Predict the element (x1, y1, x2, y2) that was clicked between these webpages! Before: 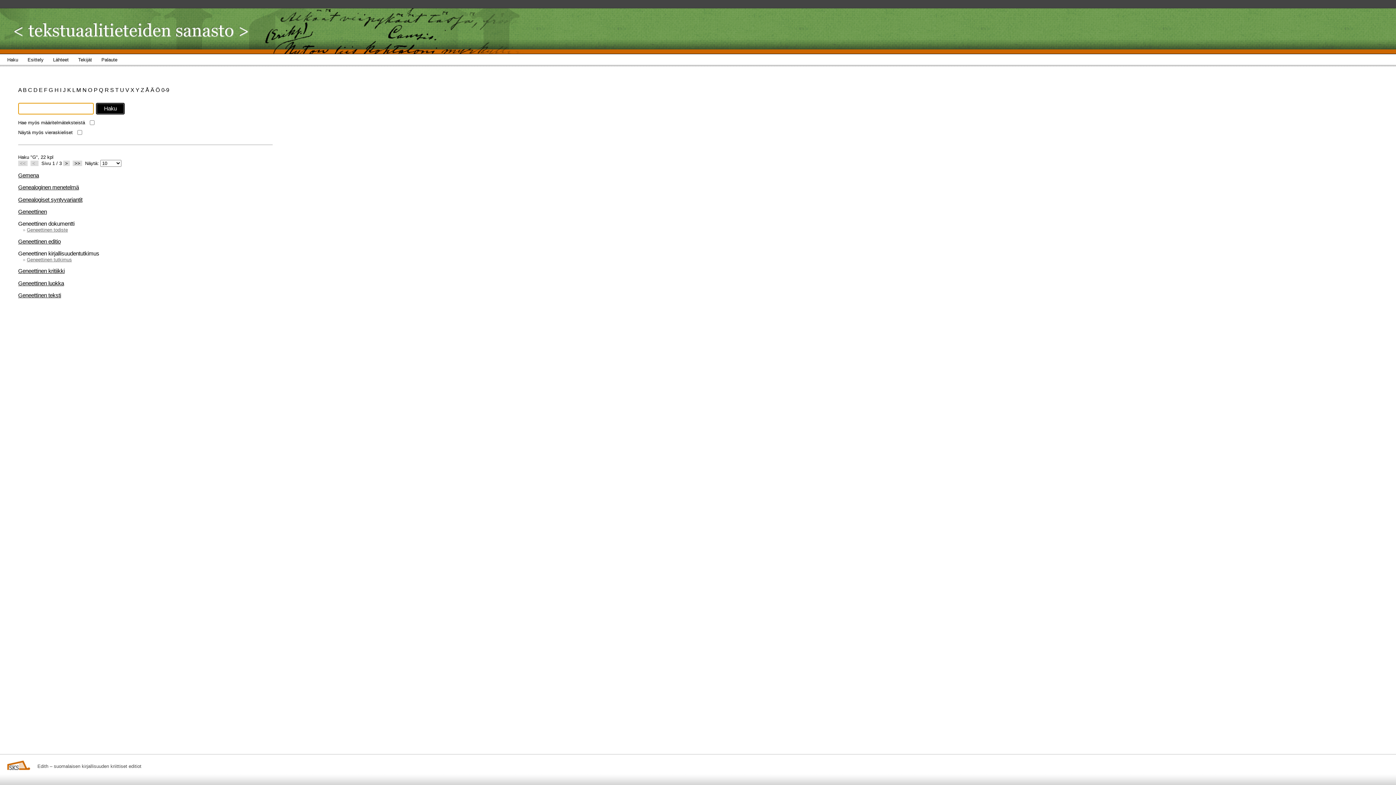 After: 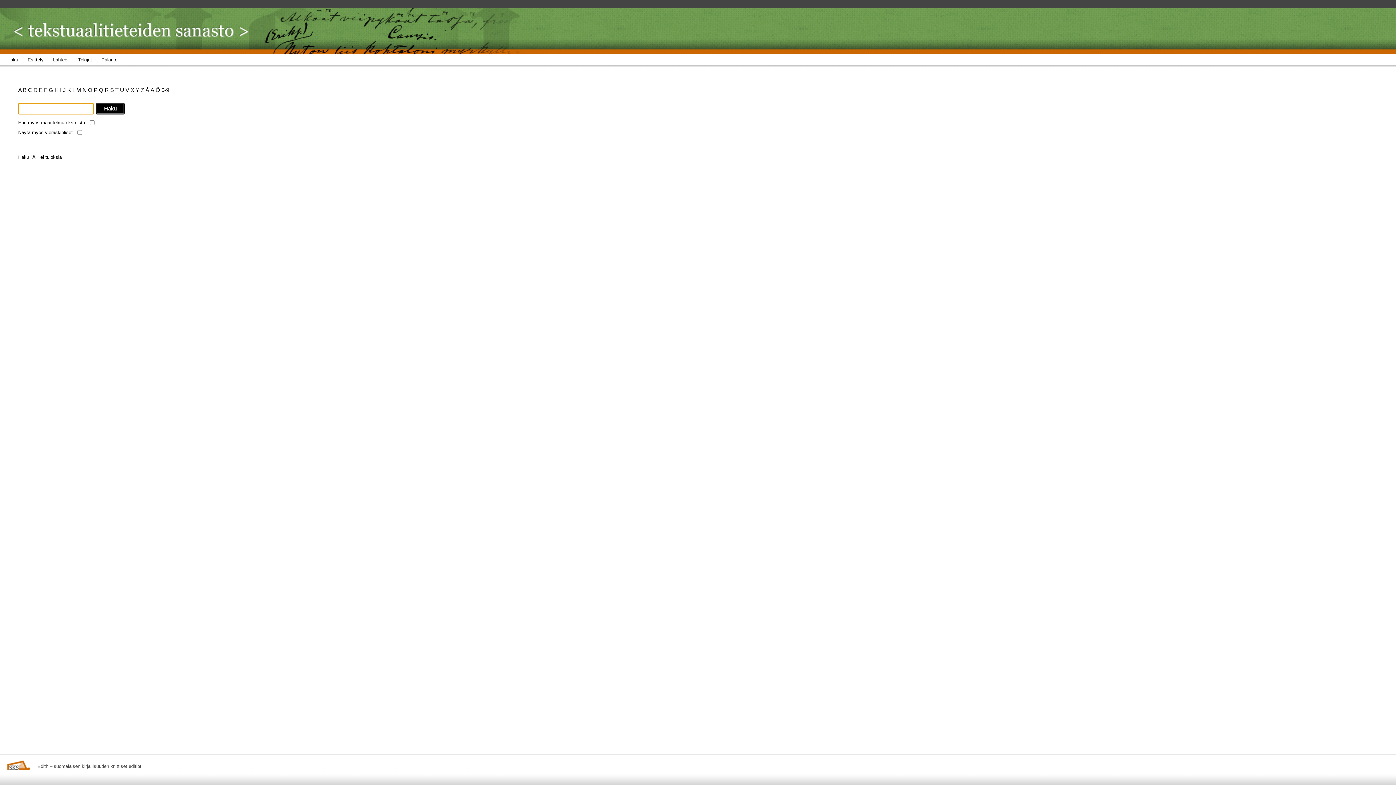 Action: bbox: (145, 86, 150, 93) label: Å 